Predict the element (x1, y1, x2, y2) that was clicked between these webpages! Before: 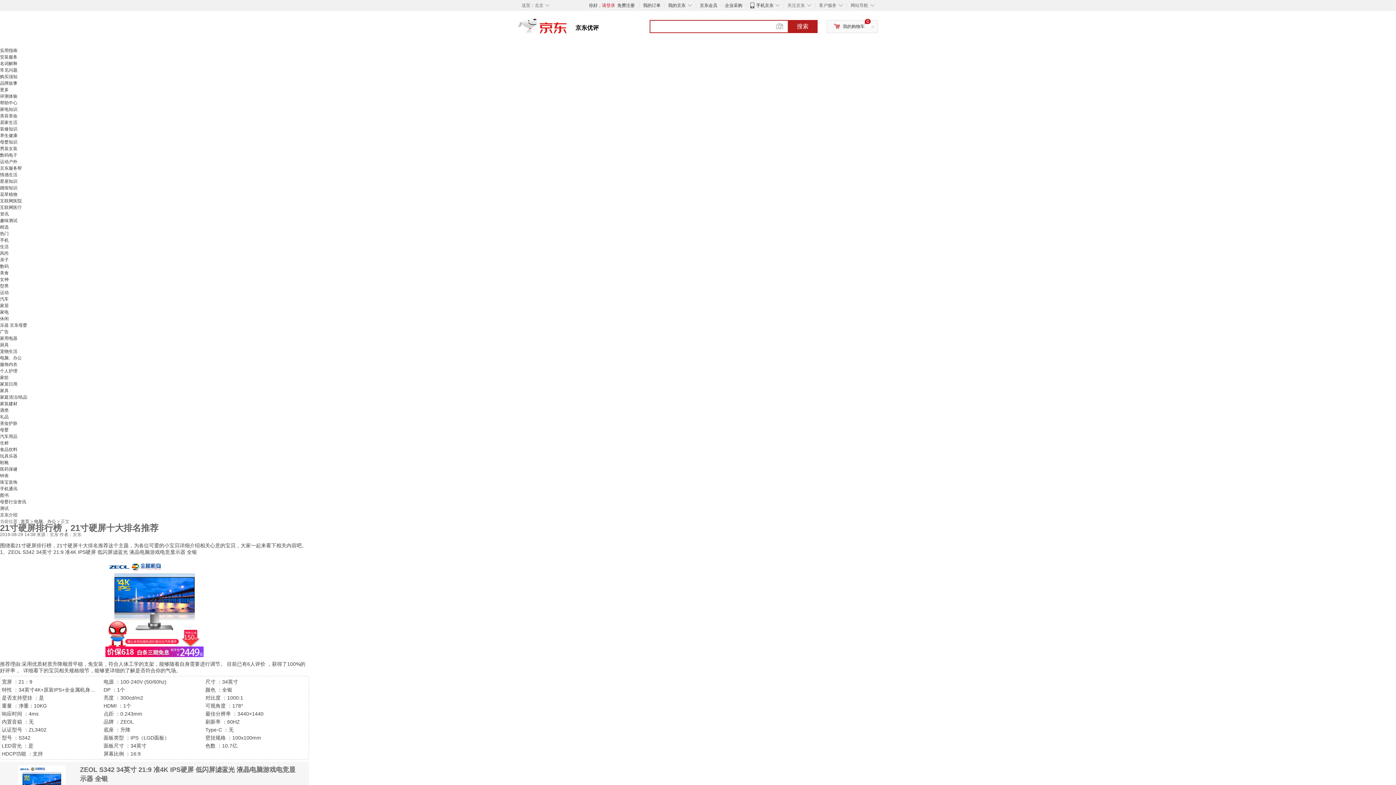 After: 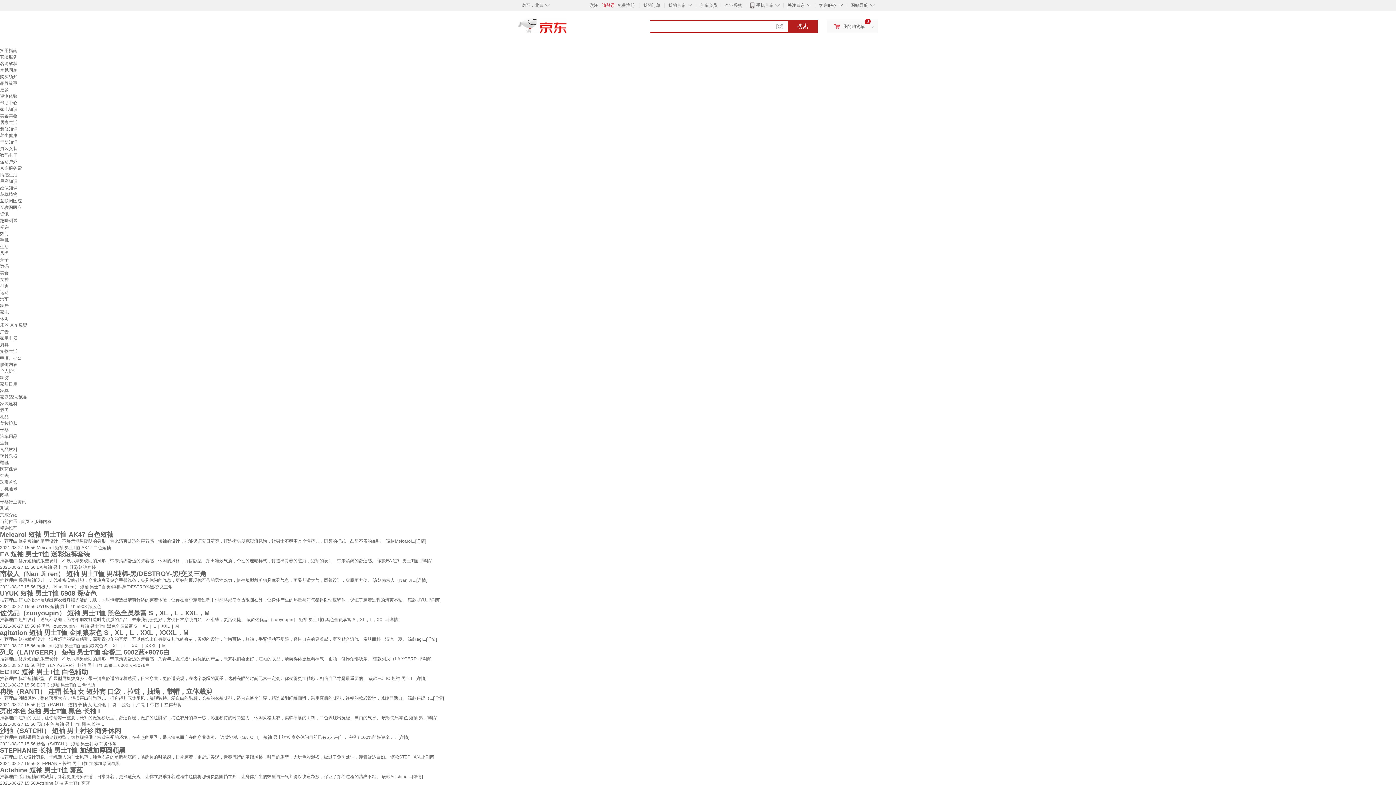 Action: bbox: (0, 362, 17, 367) label: 服饰内衣